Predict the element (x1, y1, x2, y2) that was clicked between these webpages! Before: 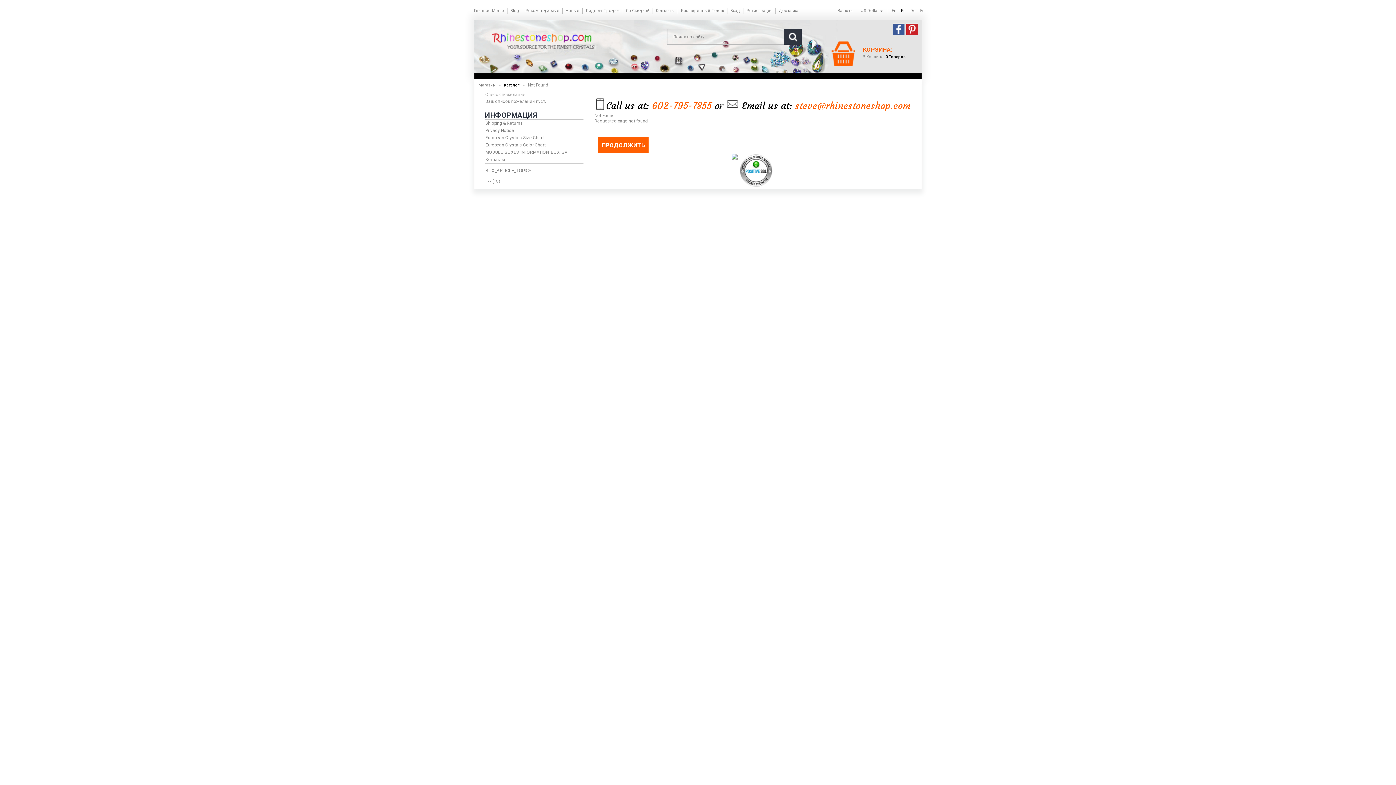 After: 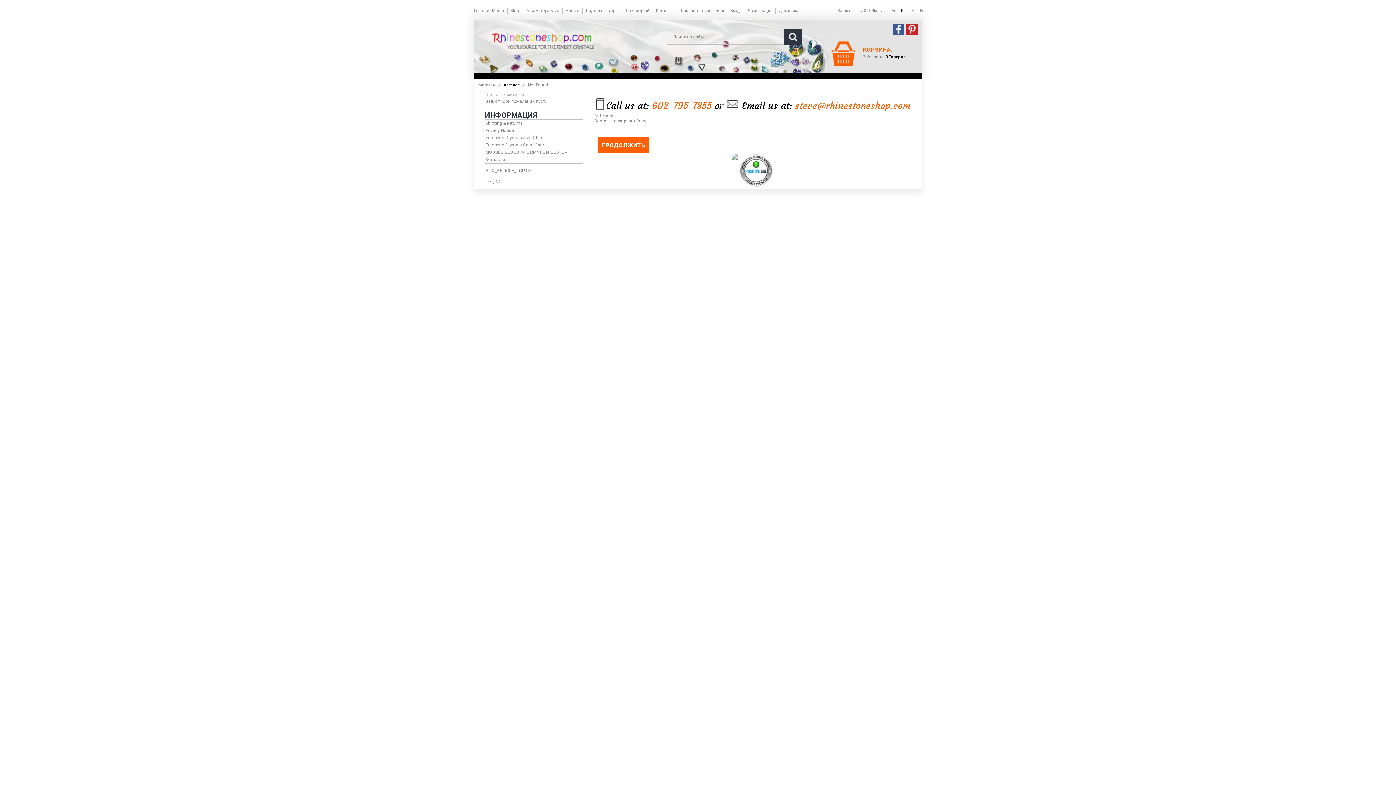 Action: bbox: (906, 24, 918, 29)